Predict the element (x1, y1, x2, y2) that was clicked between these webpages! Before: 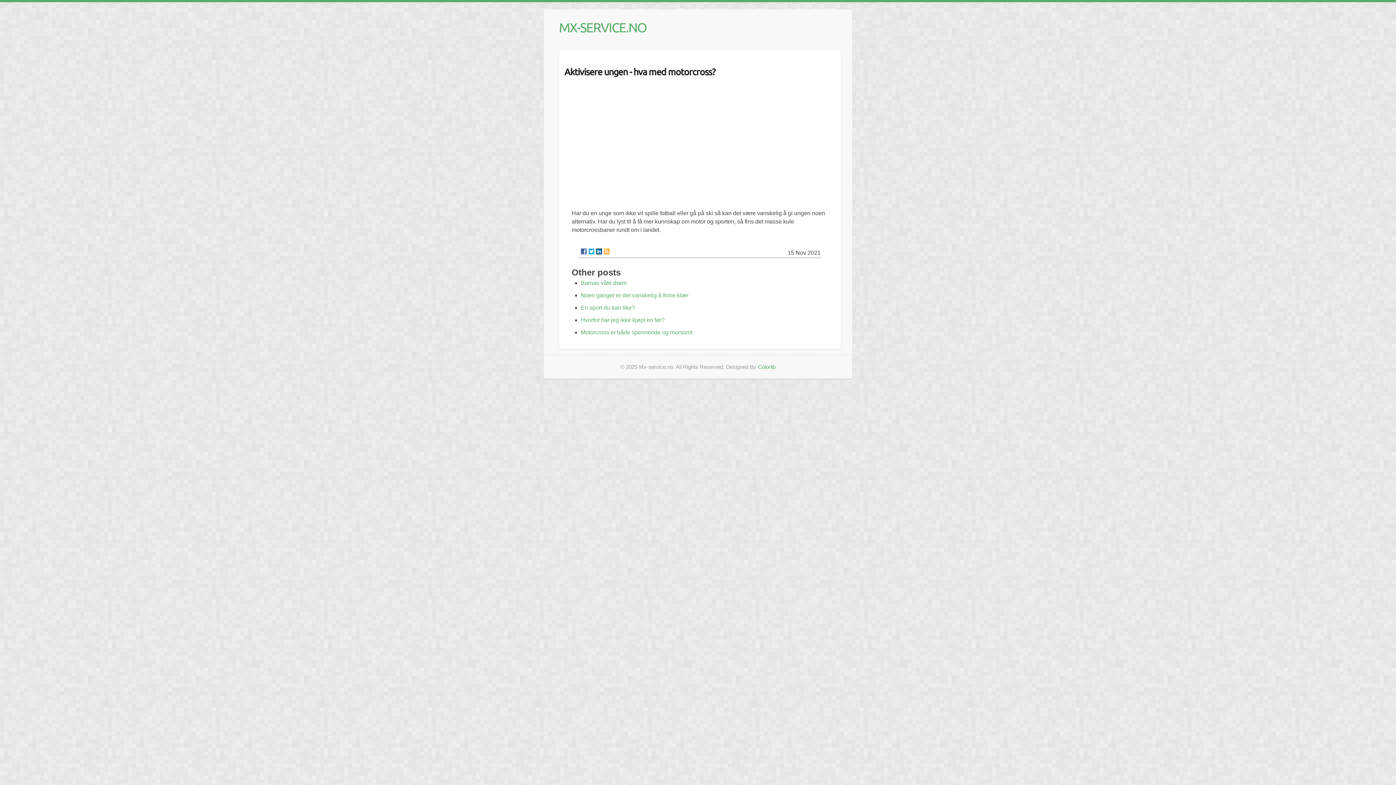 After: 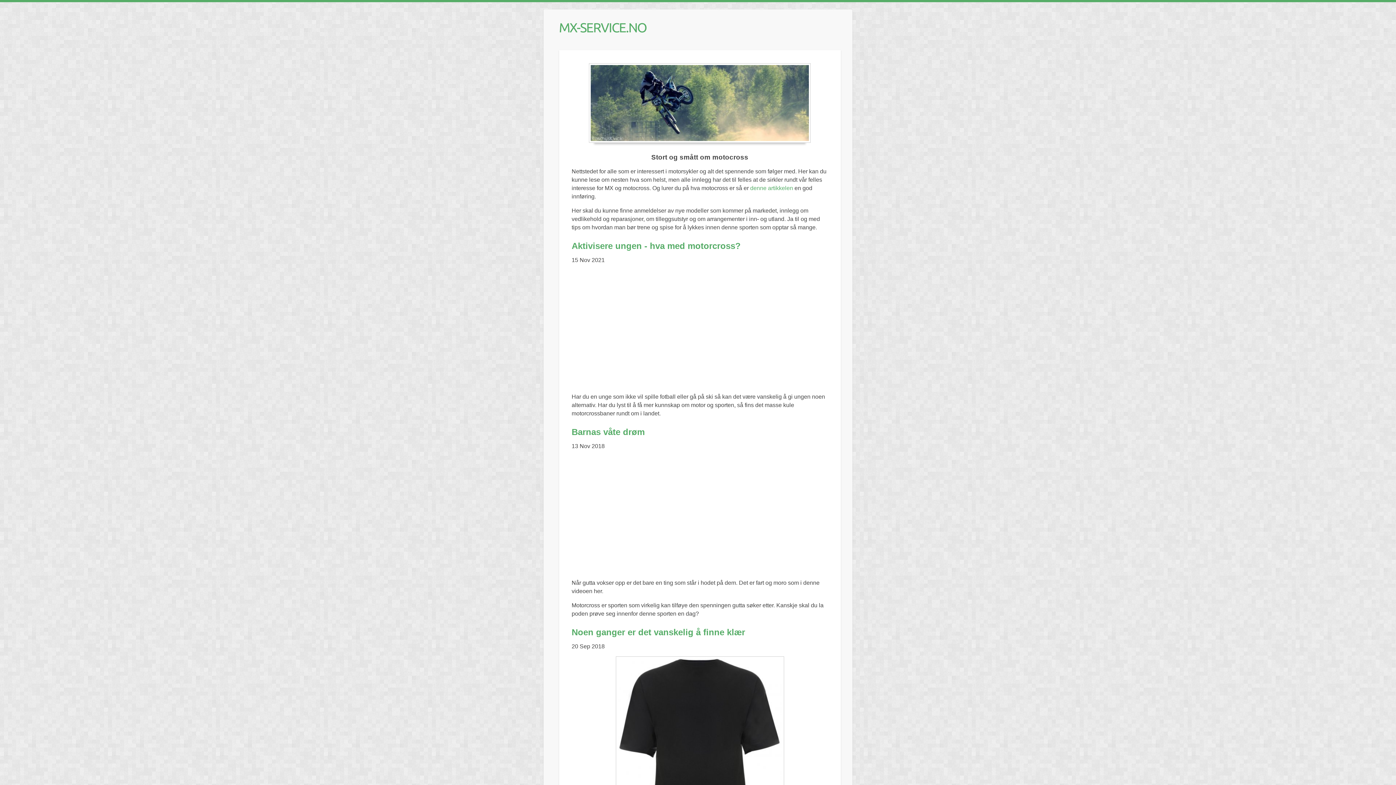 Action: label: MX-SERVICE.NO bbox: (559, 20, 646, 34)